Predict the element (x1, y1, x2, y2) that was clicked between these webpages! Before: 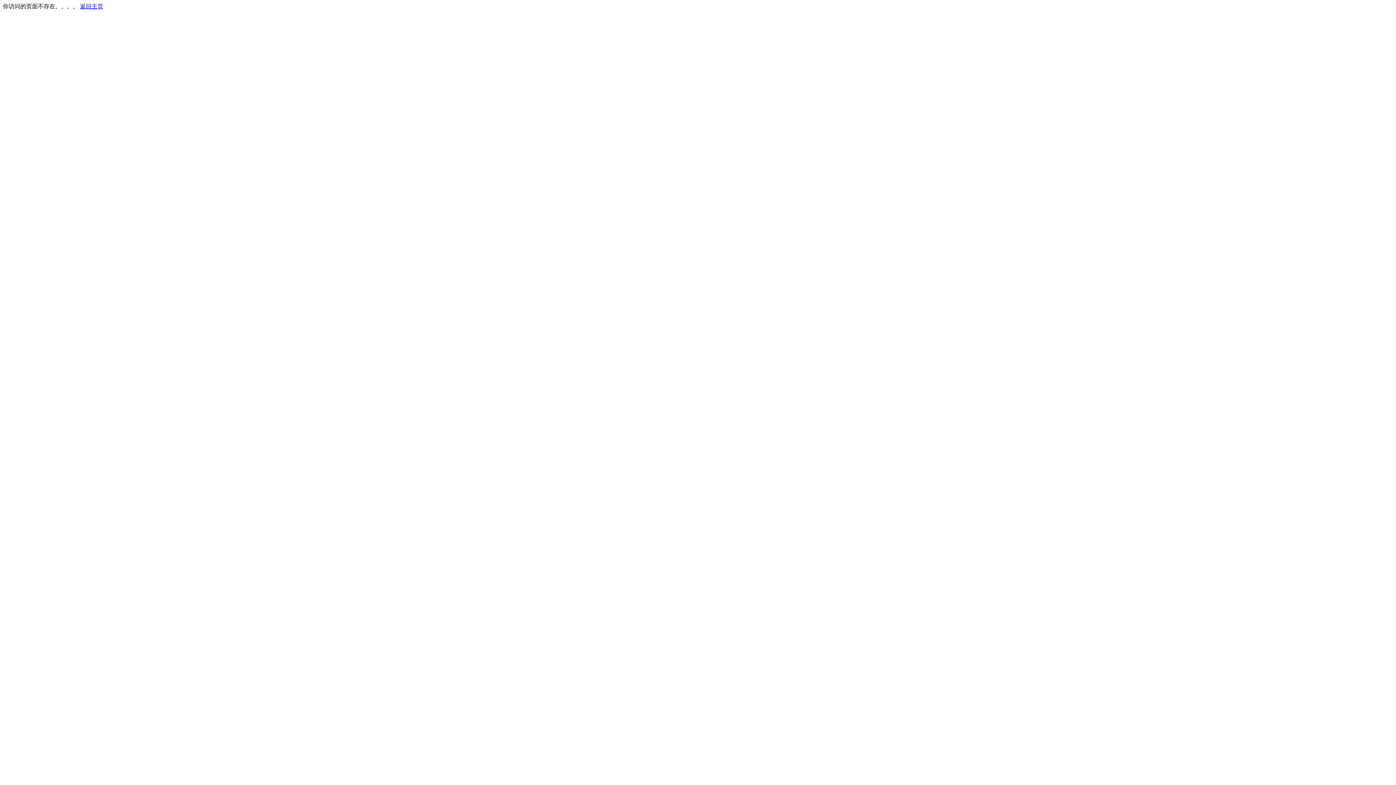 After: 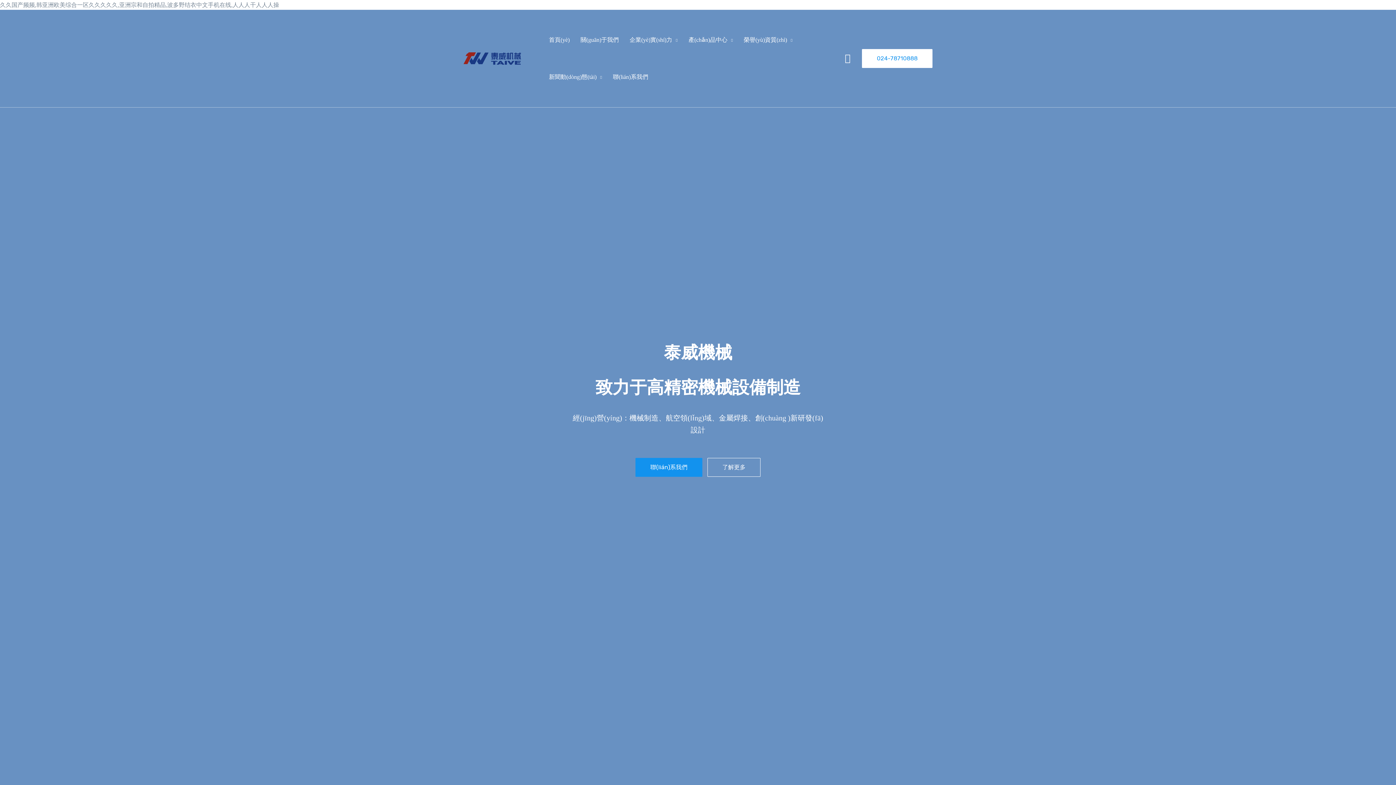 Action: label: 返回主页 bbox: (80, 3, 103, 9)